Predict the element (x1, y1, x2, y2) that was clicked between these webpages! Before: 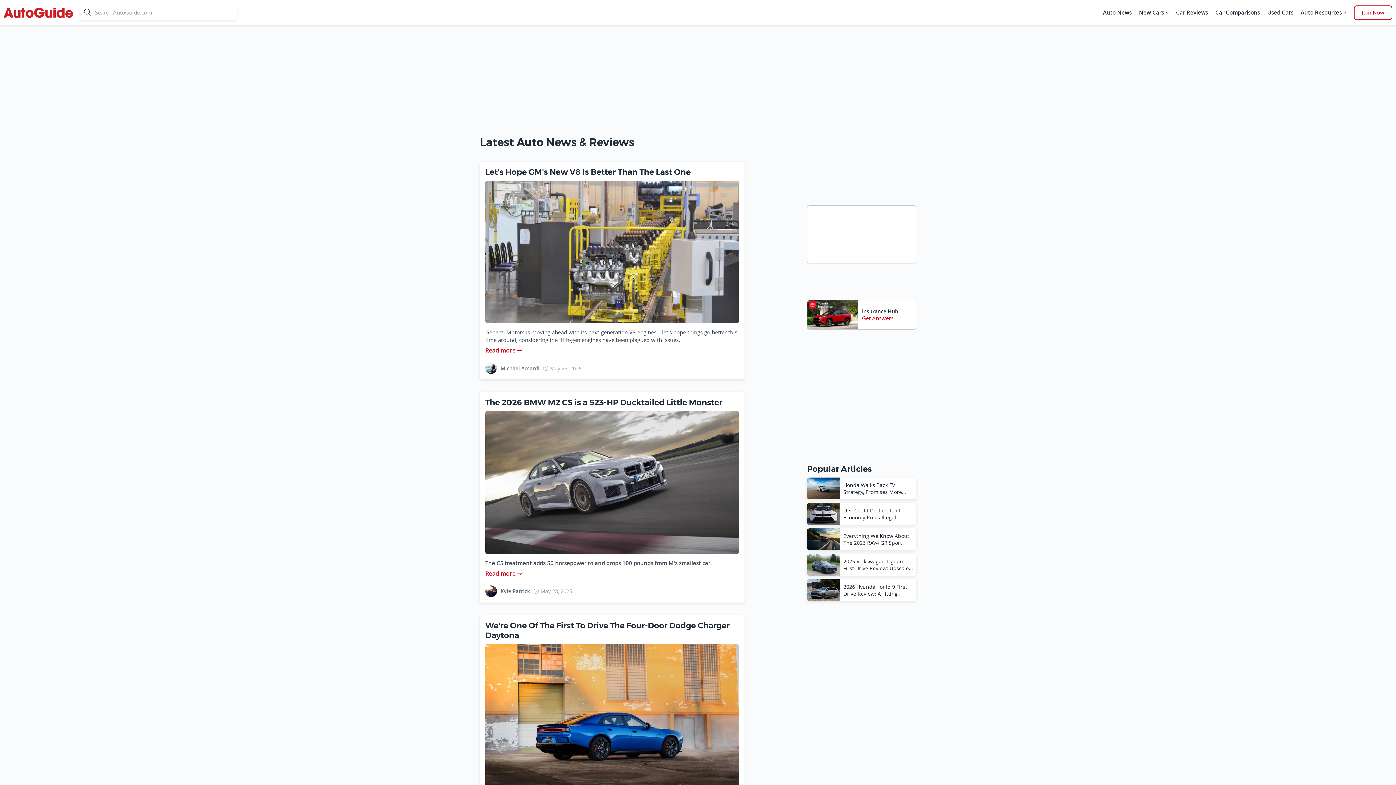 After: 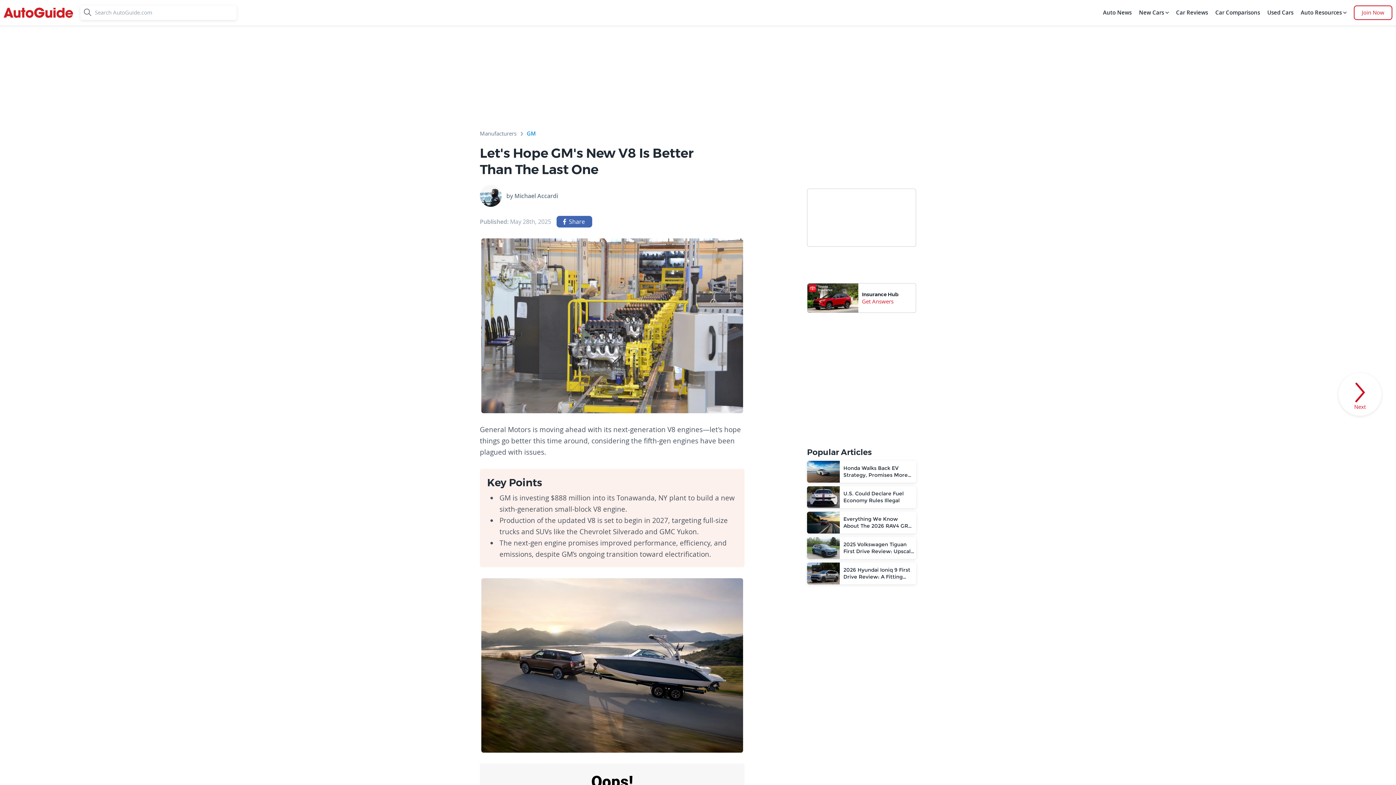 Action: label: Let's Hope GM's New V8 Is Better Than The Last One bbox: (485, 167, 690, 176)